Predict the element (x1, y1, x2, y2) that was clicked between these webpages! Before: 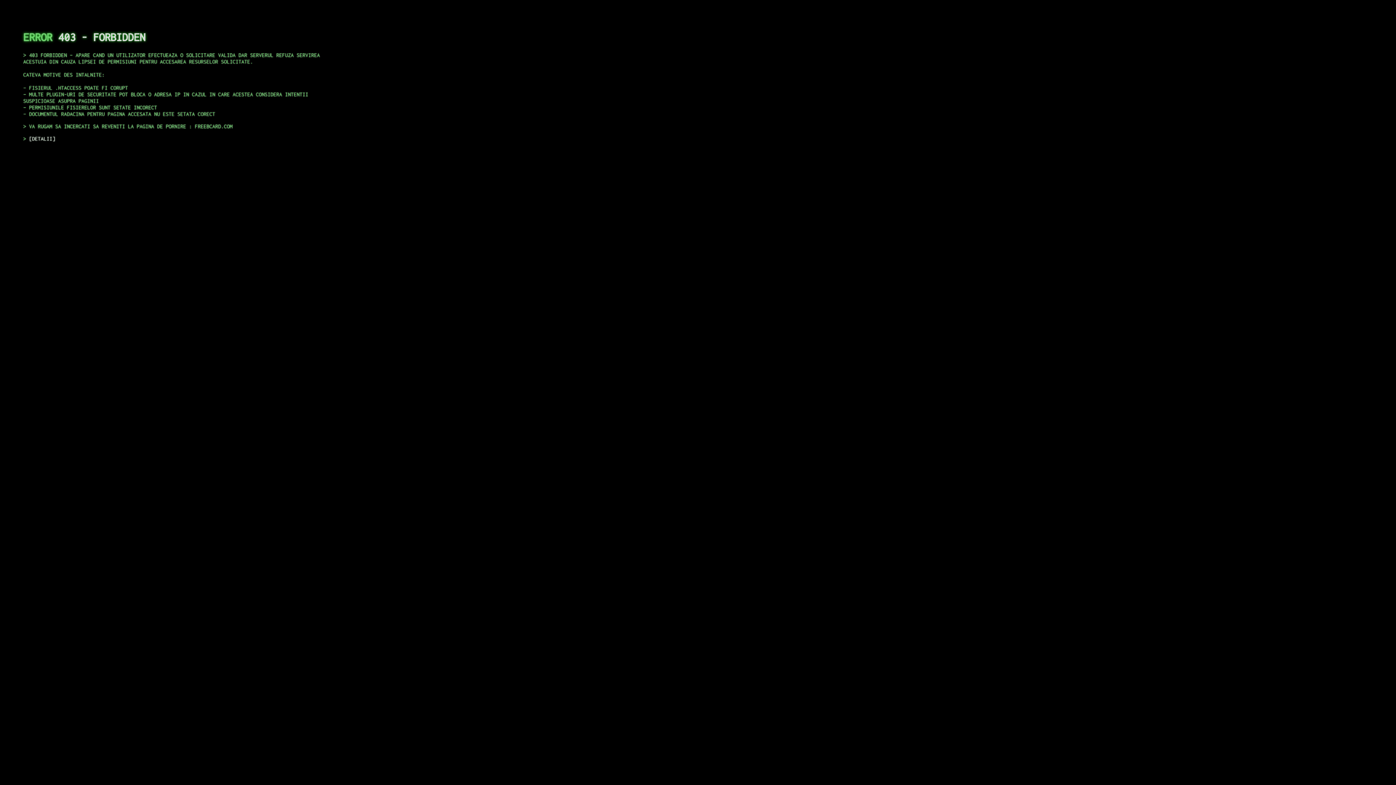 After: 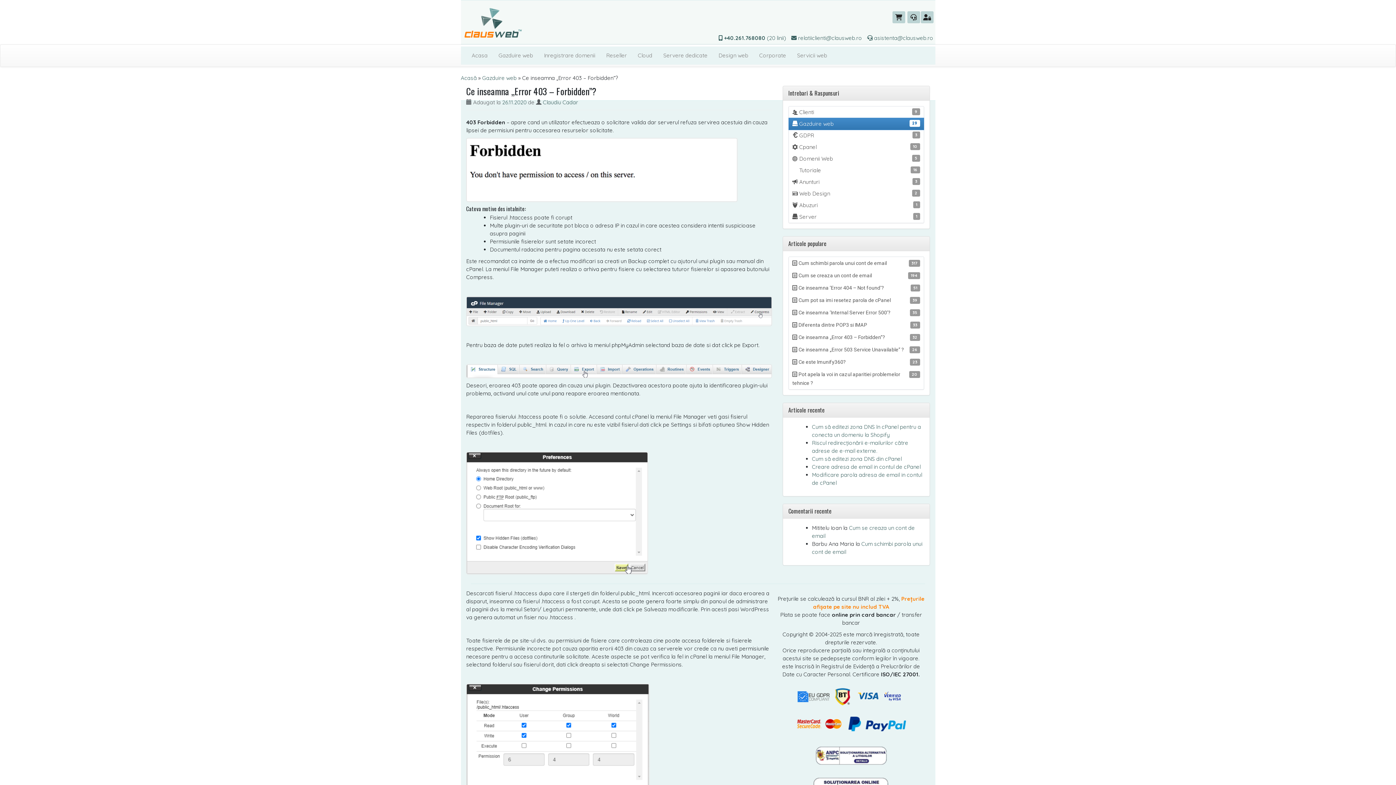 Action: label: DETALII bbox: (29, 135, 55, 141)